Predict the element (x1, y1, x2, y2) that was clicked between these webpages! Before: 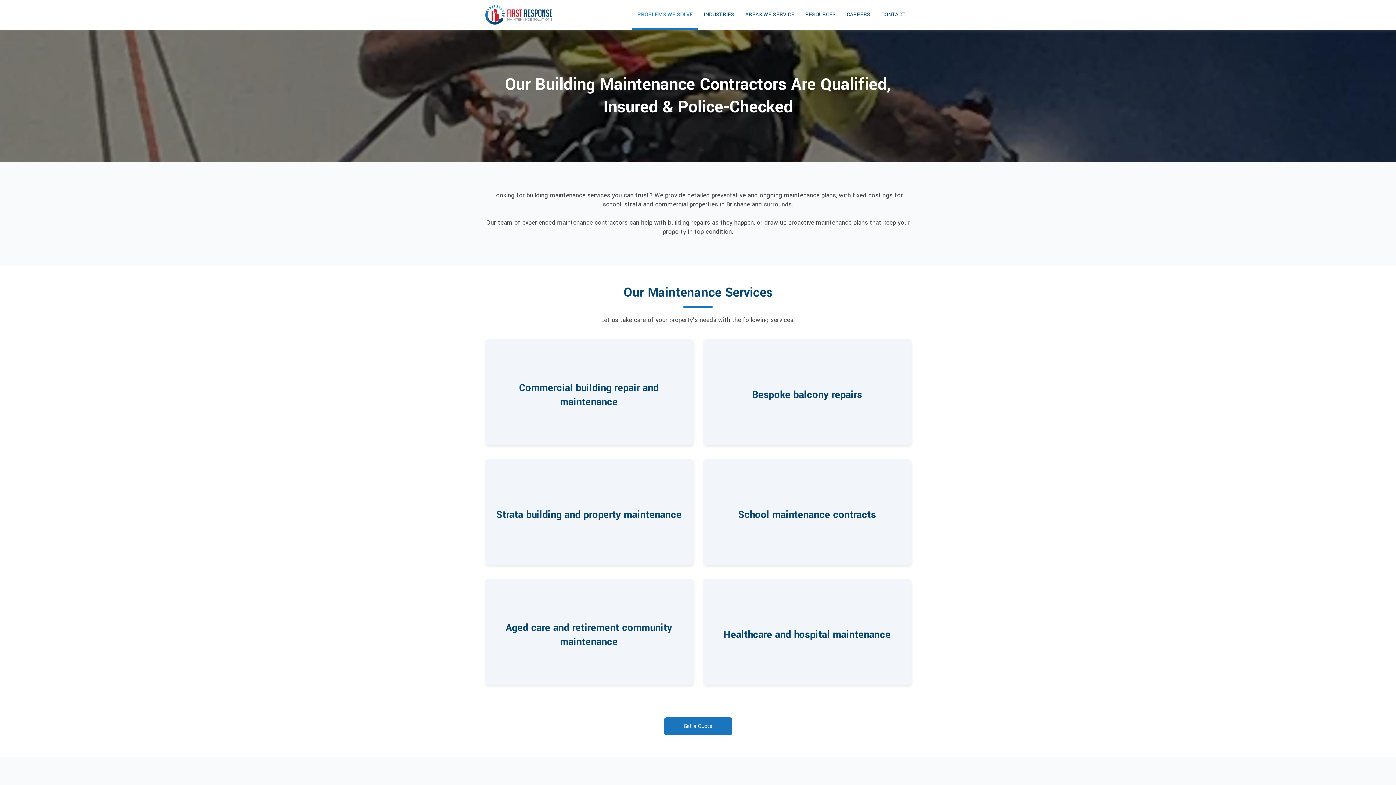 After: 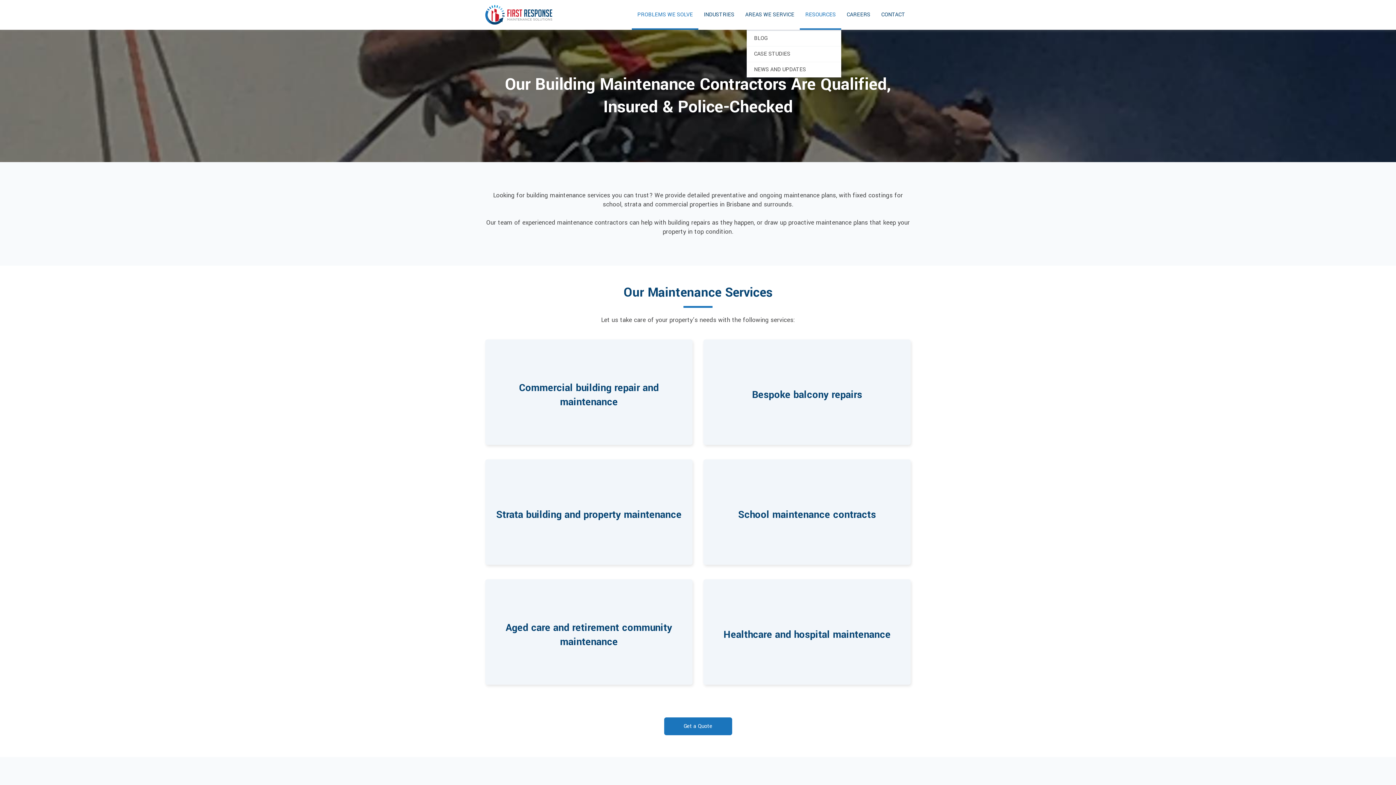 Action: label: RESOURCES bbox: (800, 0, 841, 29)